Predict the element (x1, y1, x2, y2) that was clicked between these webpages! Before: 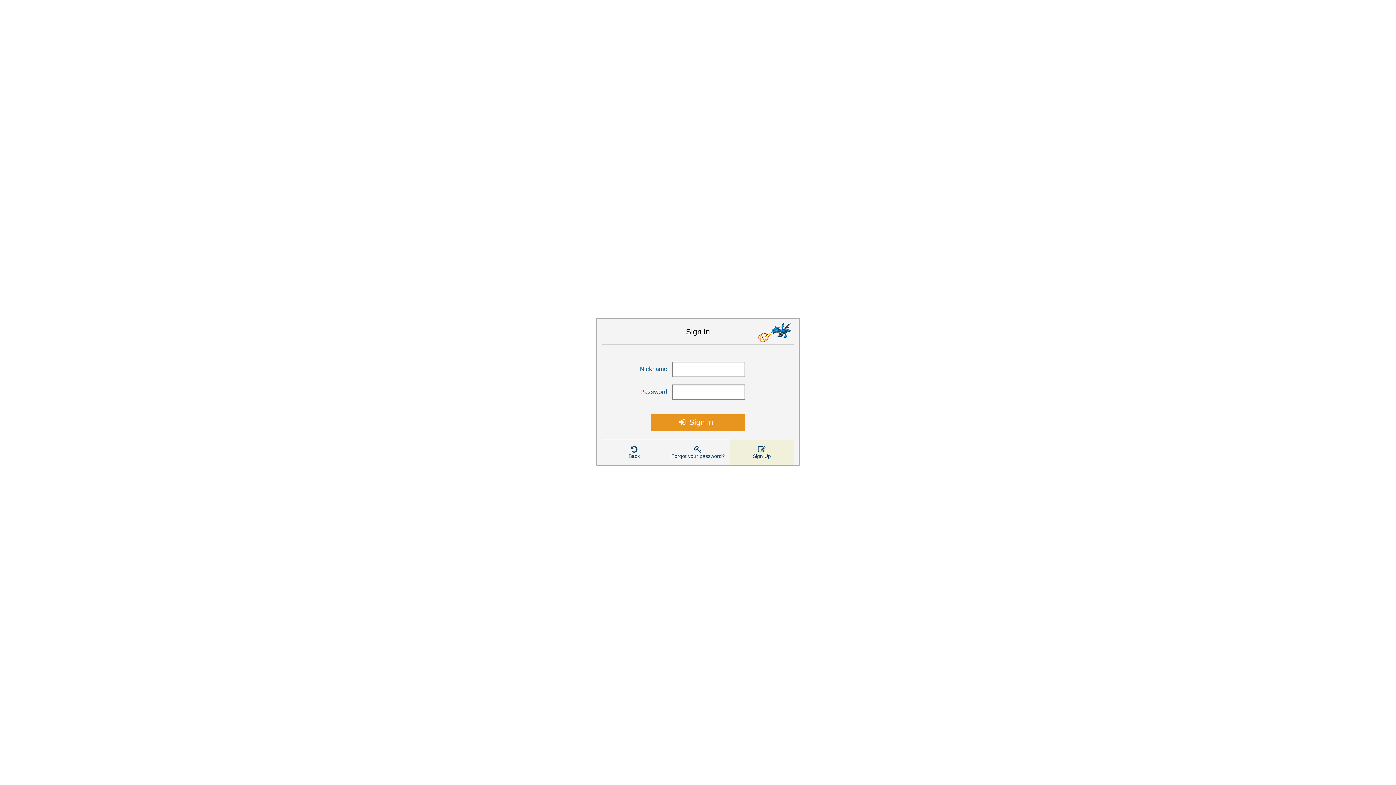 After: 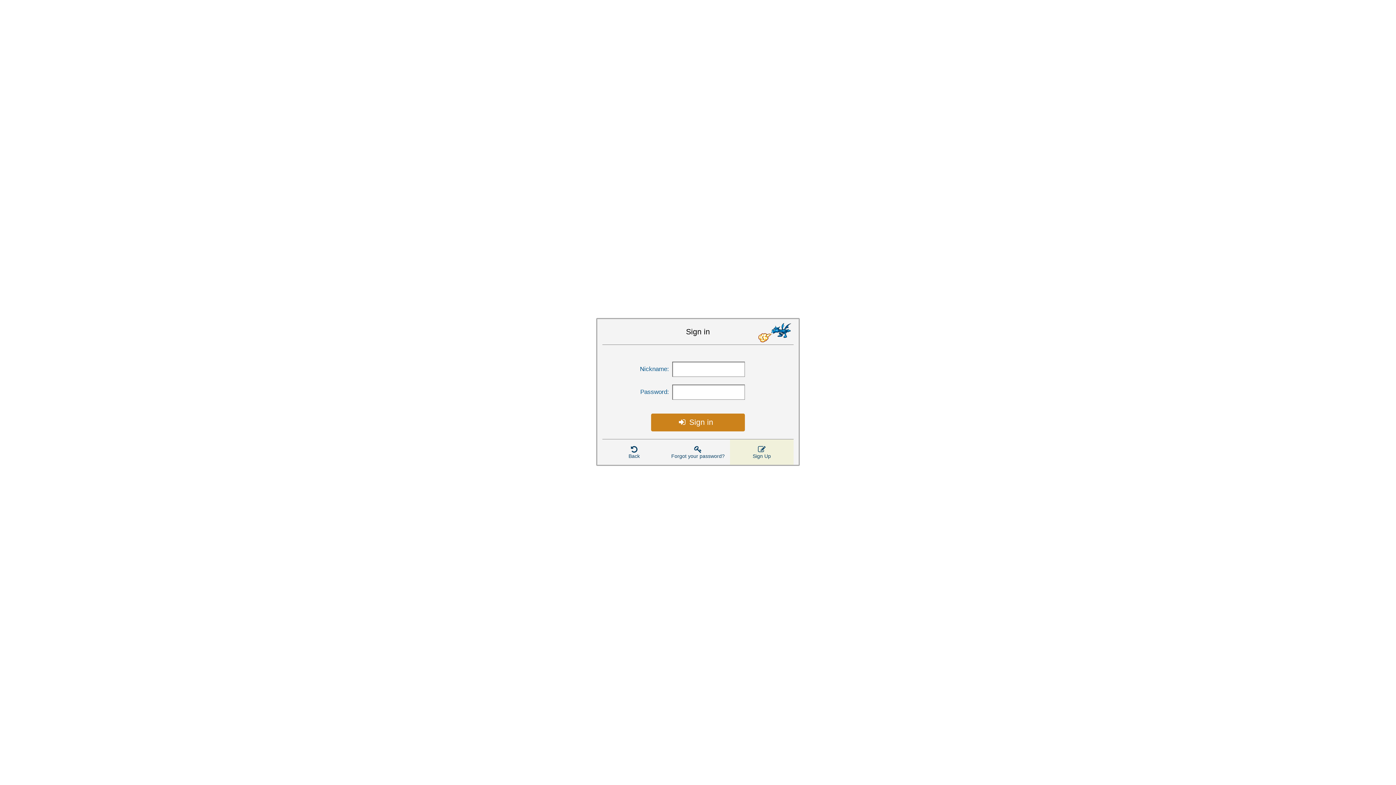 Action: bbox: (651, 413, 745, 431) label: Sign in